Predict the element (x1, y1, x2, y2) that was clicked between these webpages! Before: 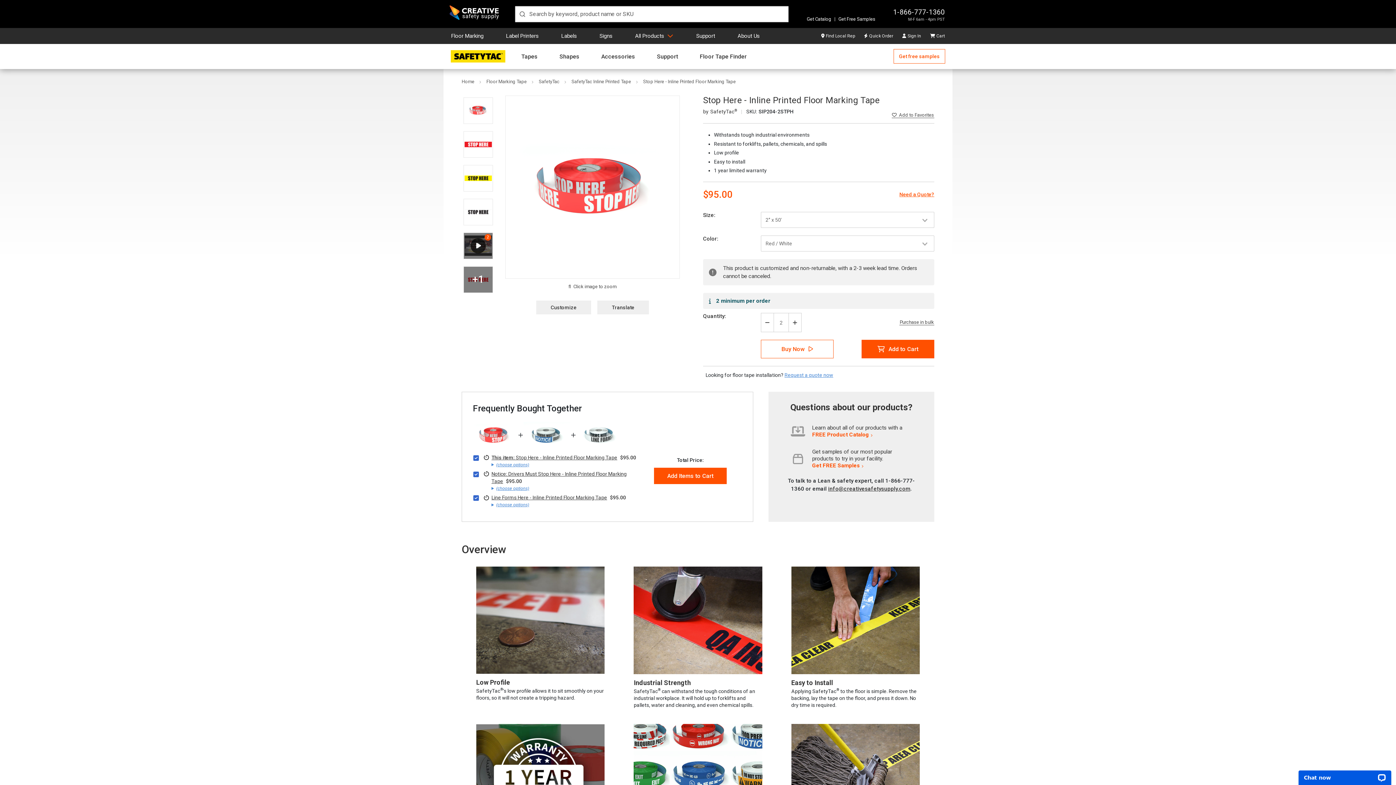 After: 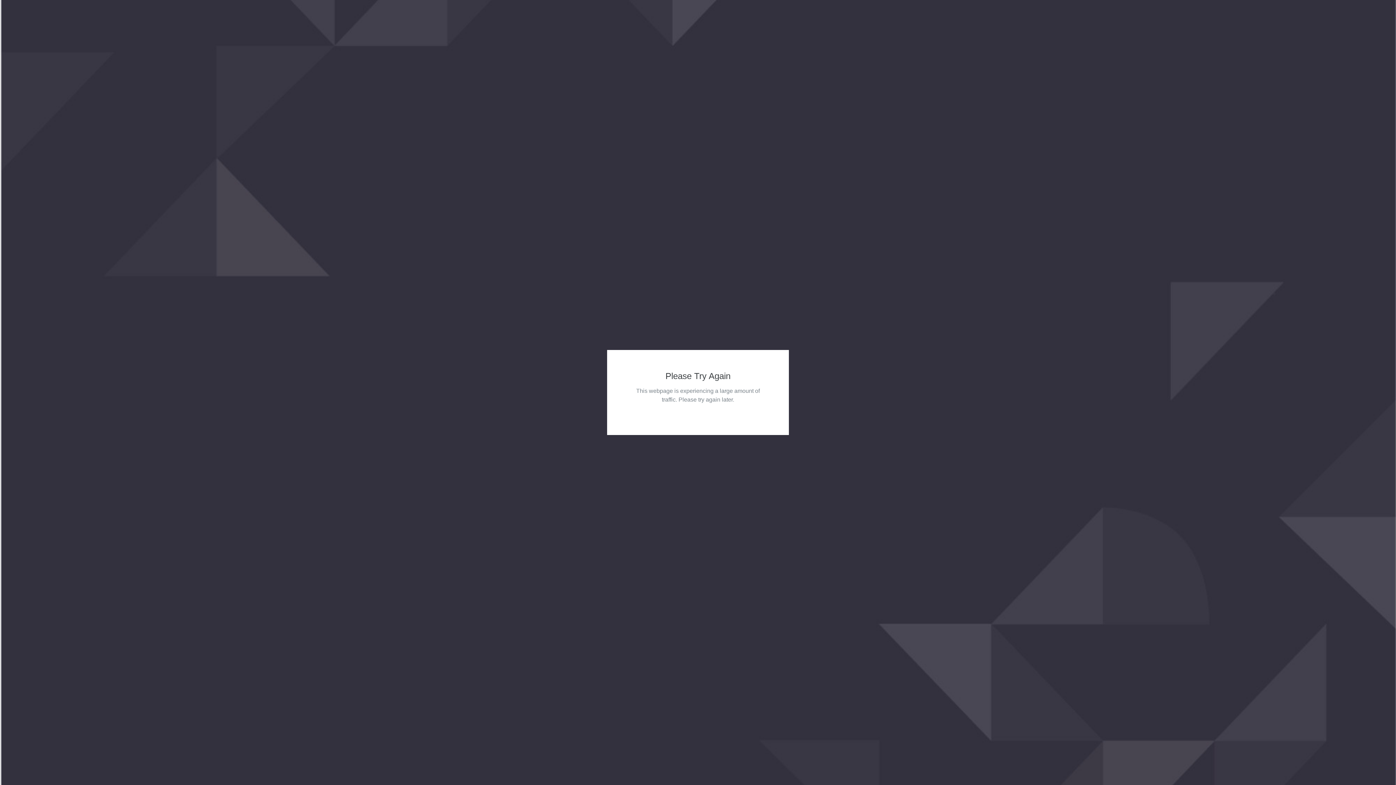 Action: label: Home  bbox: (461, 78, 475, 84)